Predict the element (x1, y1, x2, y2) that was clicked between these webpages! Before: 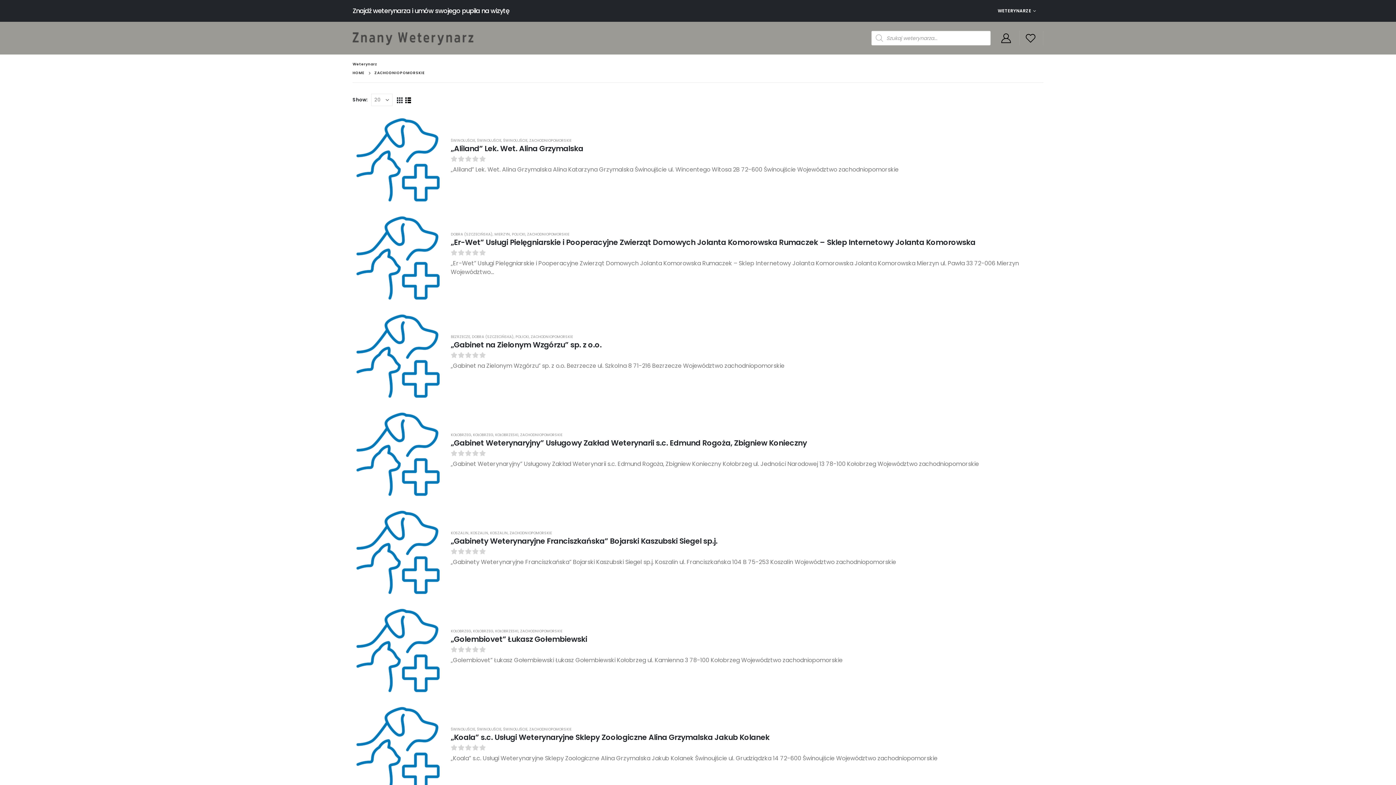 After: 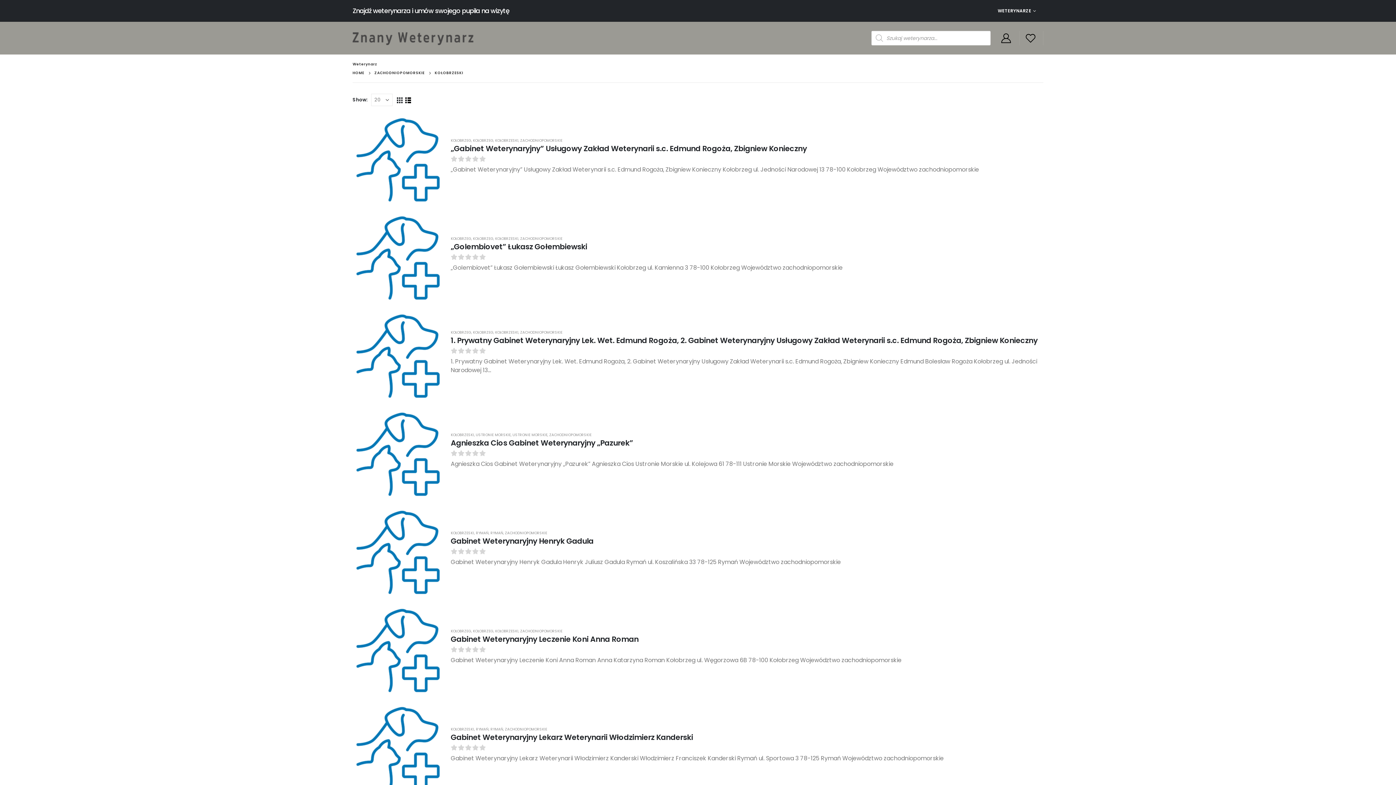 Action: label: KOŁOBRZESKI bbox: (495, 628, 518, 634)